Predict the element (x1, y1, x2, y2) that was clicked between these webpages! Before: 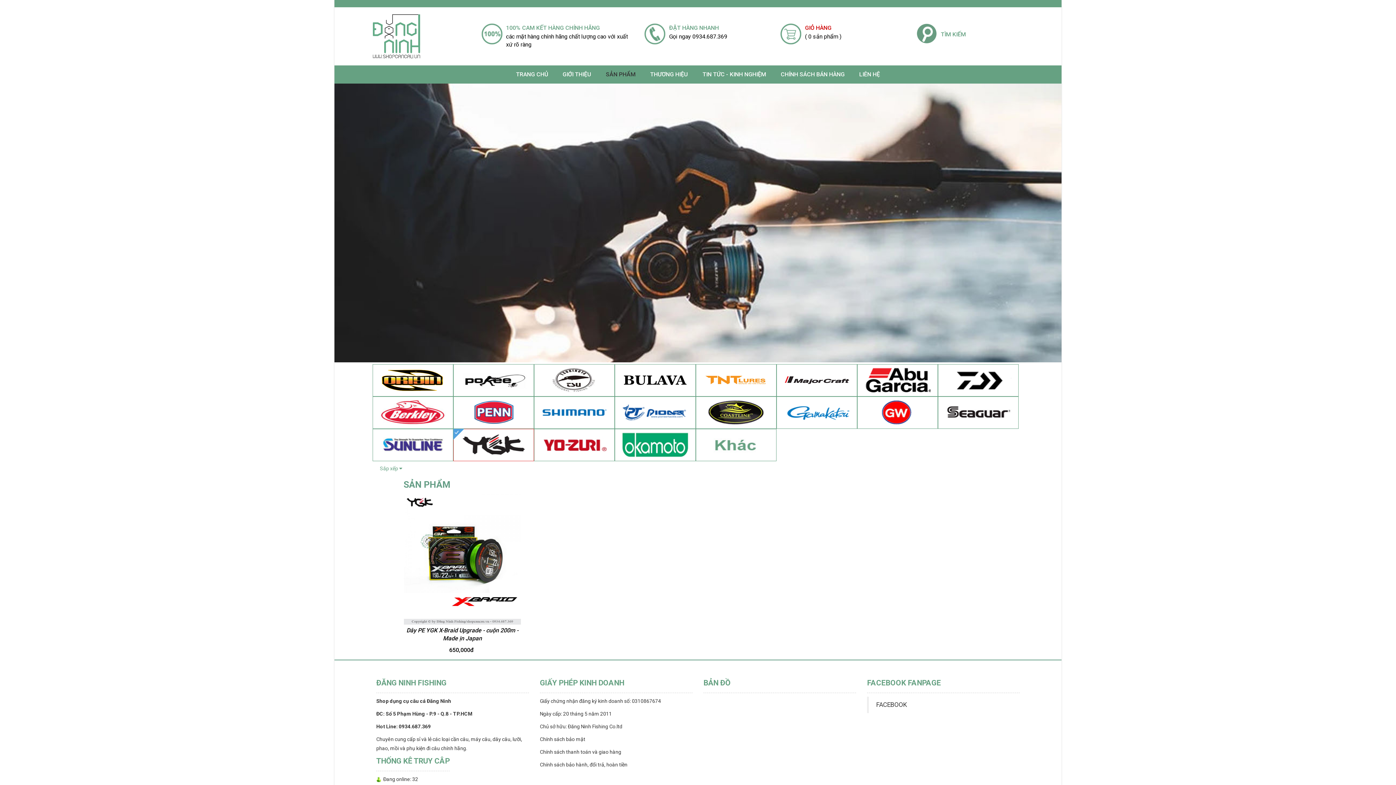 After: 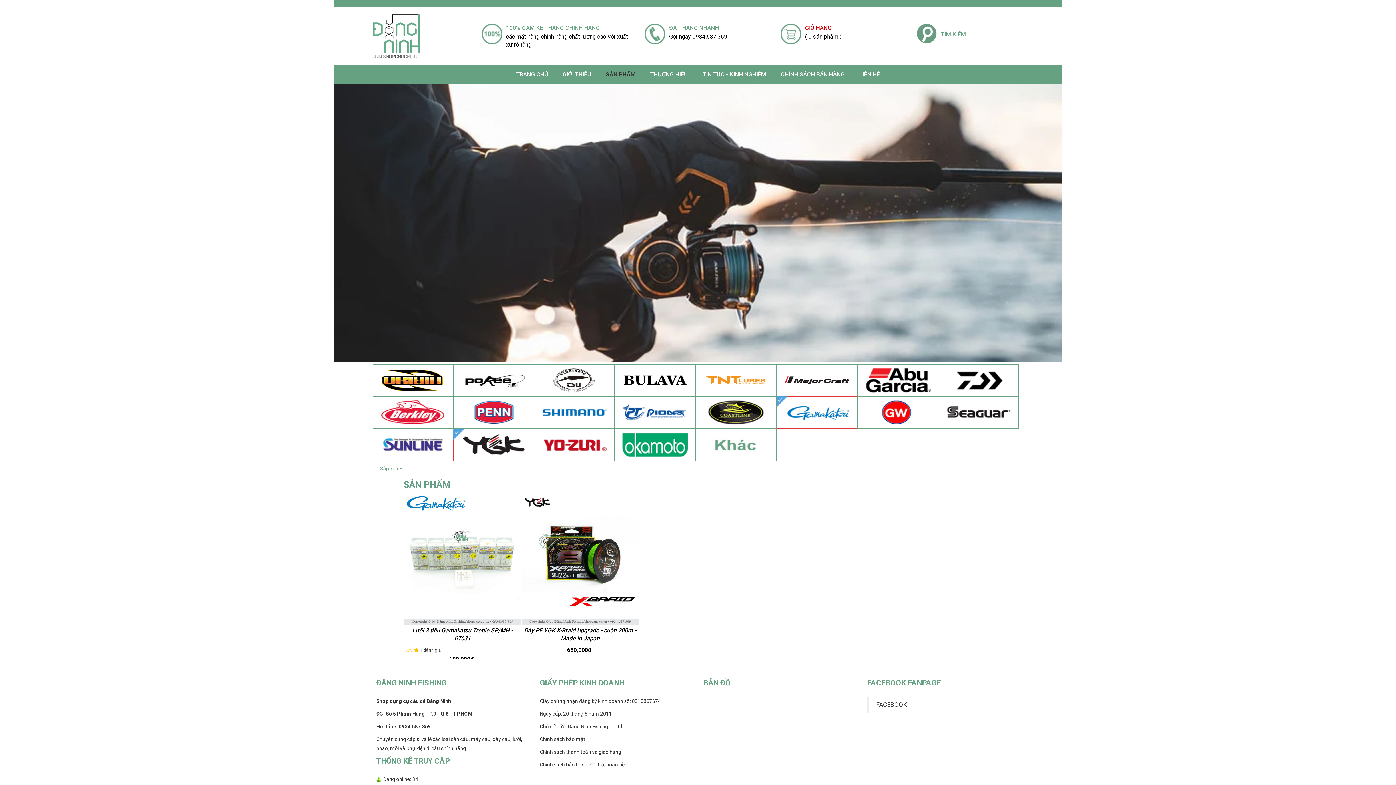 Action: bbox: (776, 396, 857, 428)